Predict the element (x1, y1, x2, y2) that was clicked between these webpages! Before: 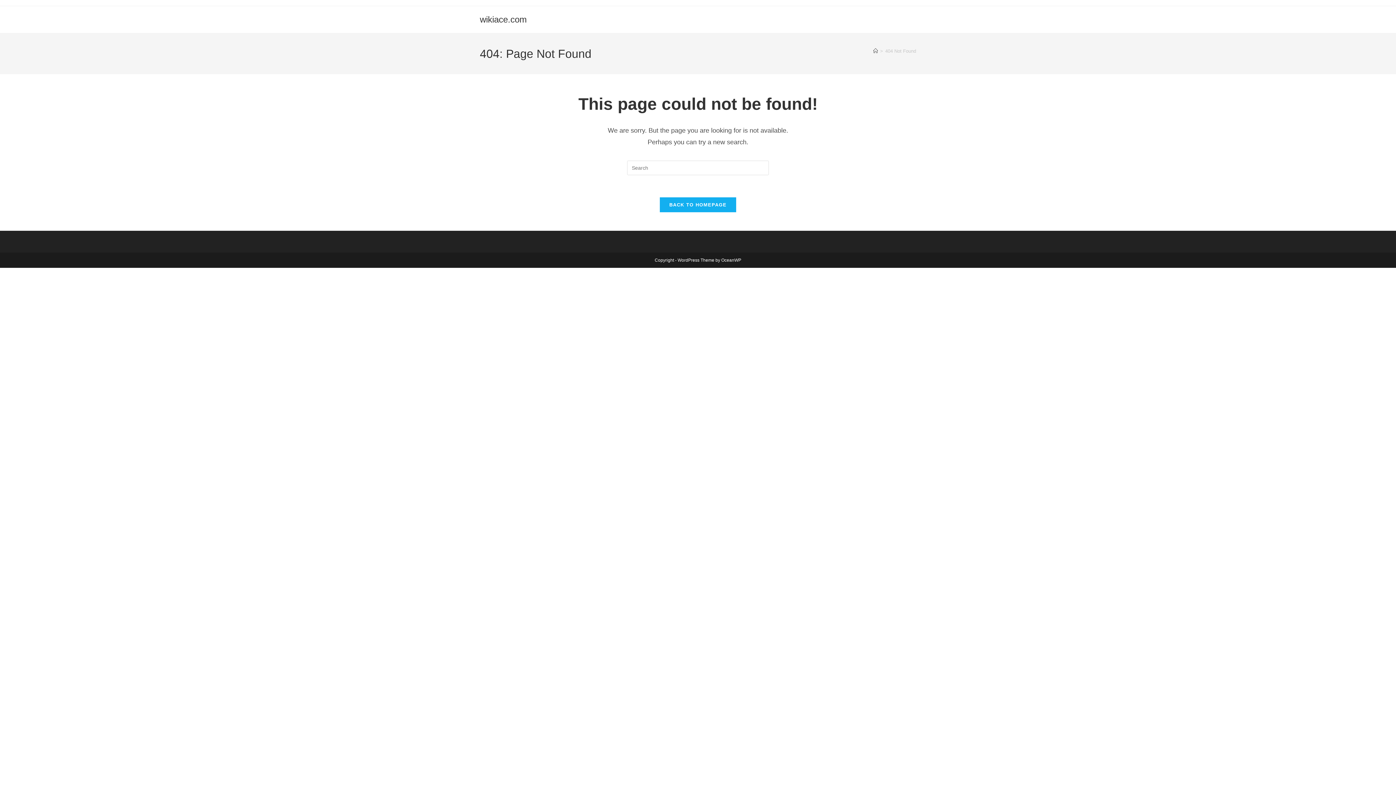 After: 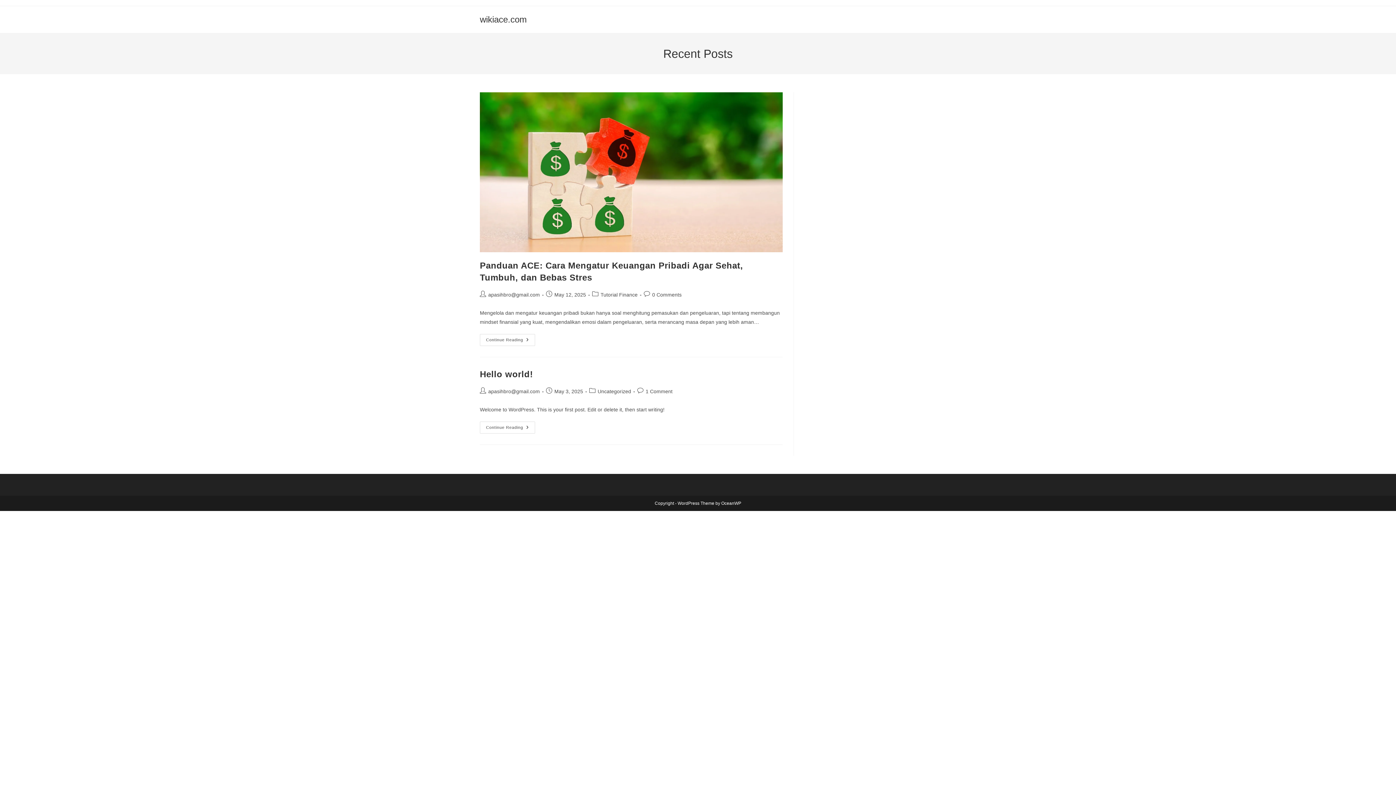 Action: bbox: (480, 14, 526, 24) label: wikiace.com